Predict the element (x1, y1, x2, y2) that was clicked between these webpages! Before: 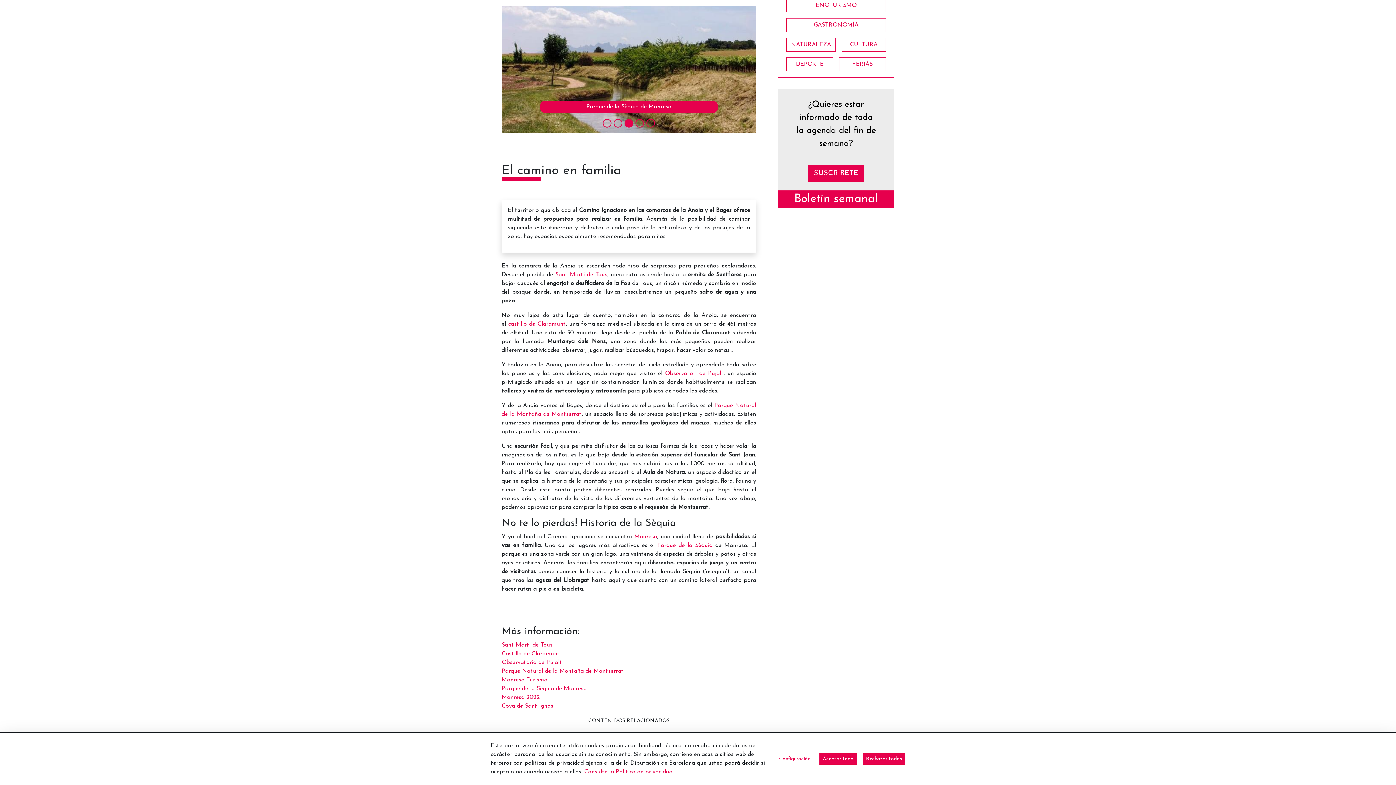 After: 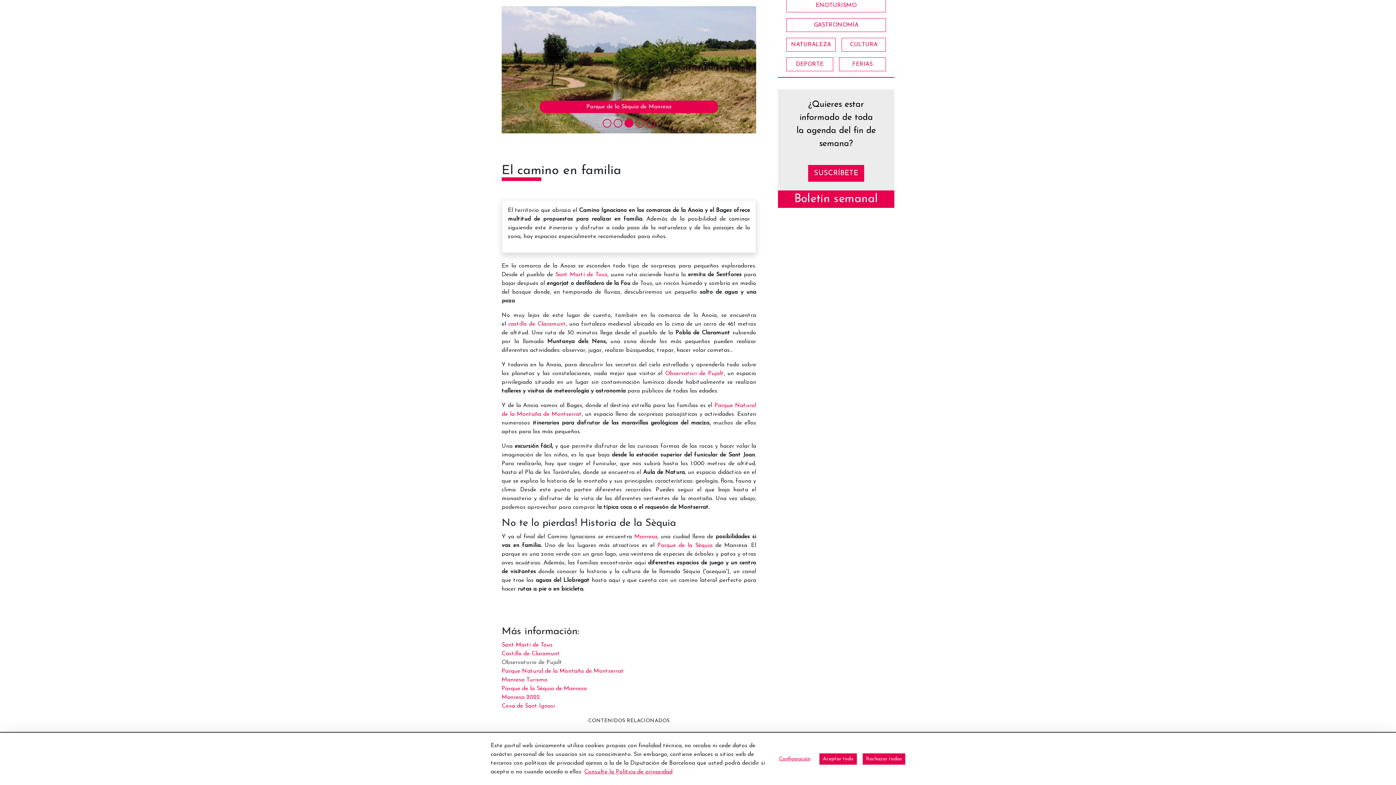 Action: bbox: (501, 660, 562, 665) label: Observatorio de Pujalt